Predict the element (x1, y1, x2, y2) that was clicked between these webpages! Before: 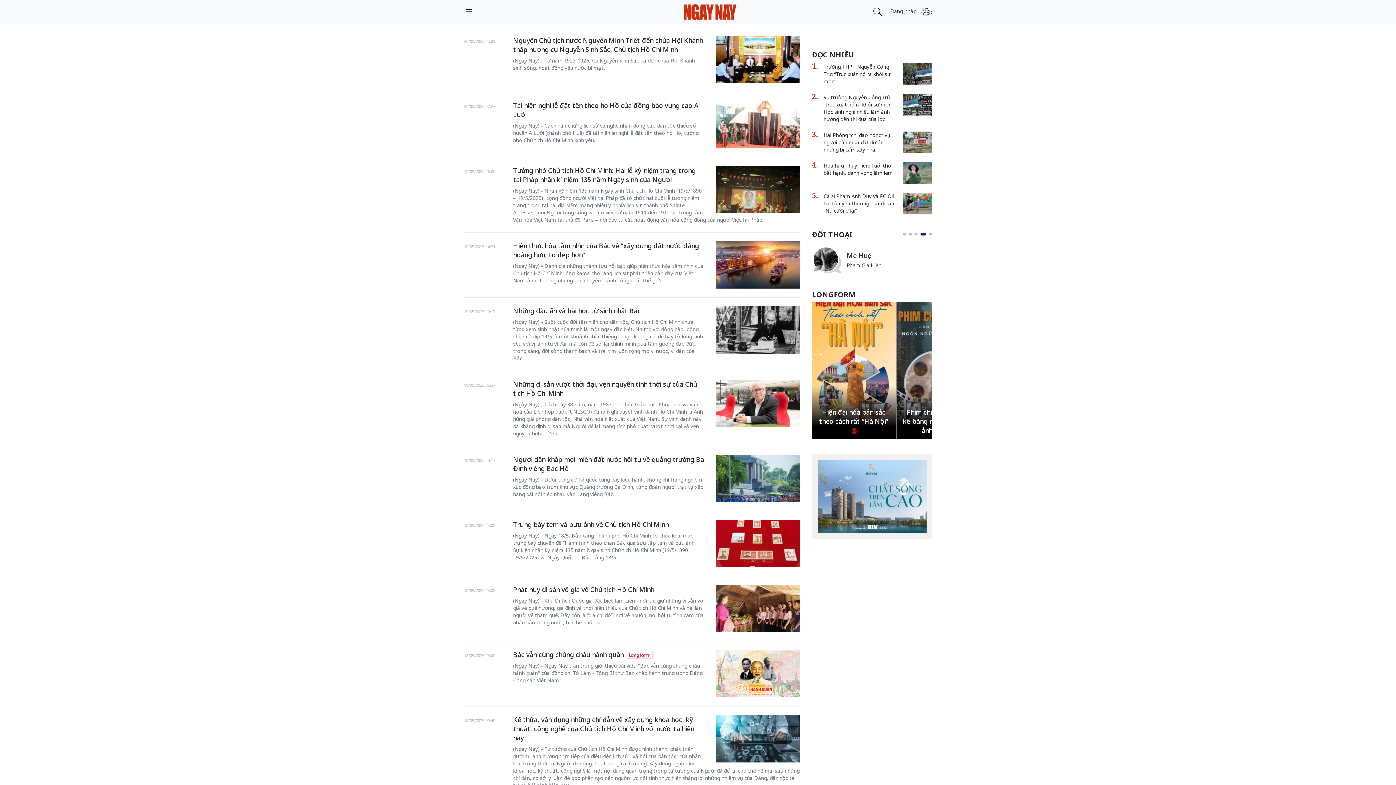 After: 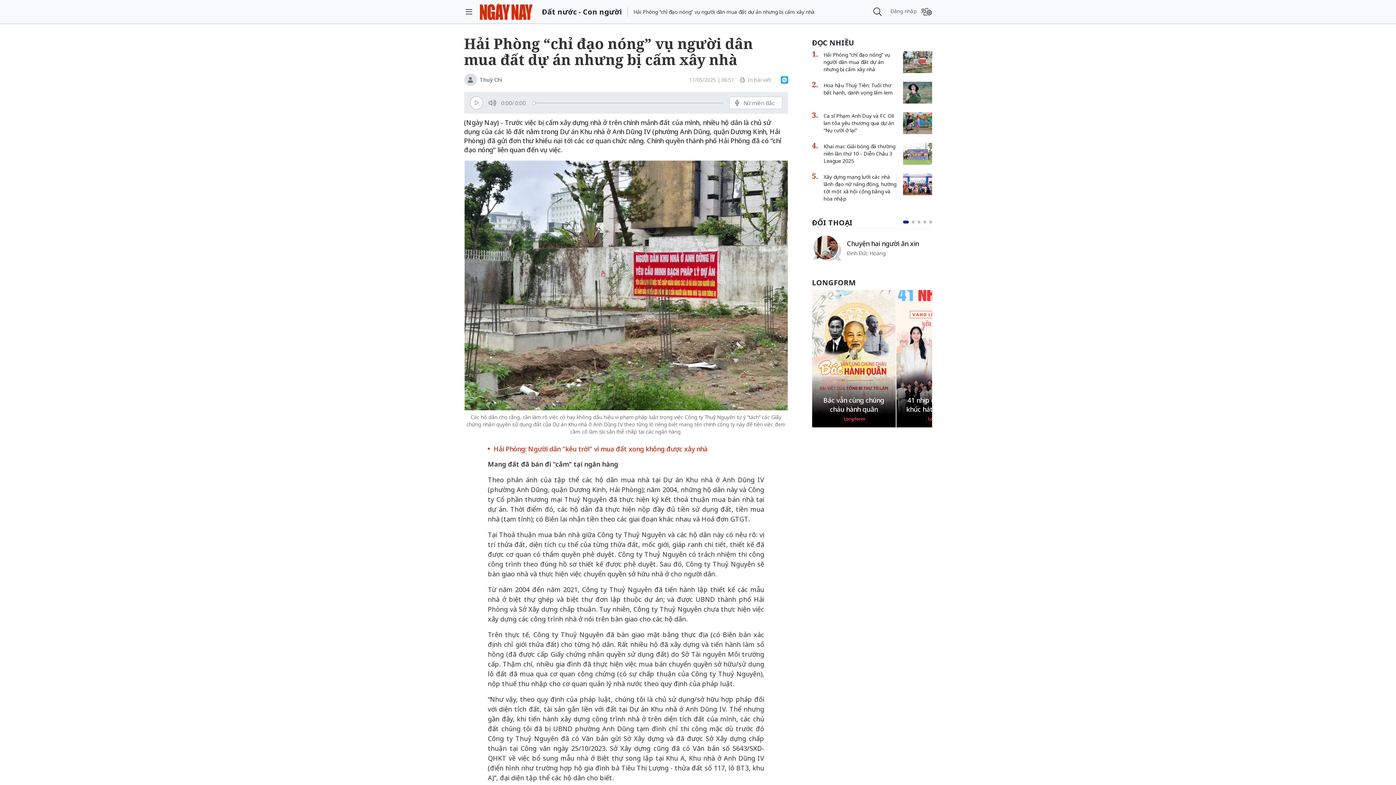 Action: label: Hải Phòng “chỉ đạo nóng” vụ người dân mua đất dự án nhưng bị cấm xây nhà bbox: (823, 131, 932, 153)